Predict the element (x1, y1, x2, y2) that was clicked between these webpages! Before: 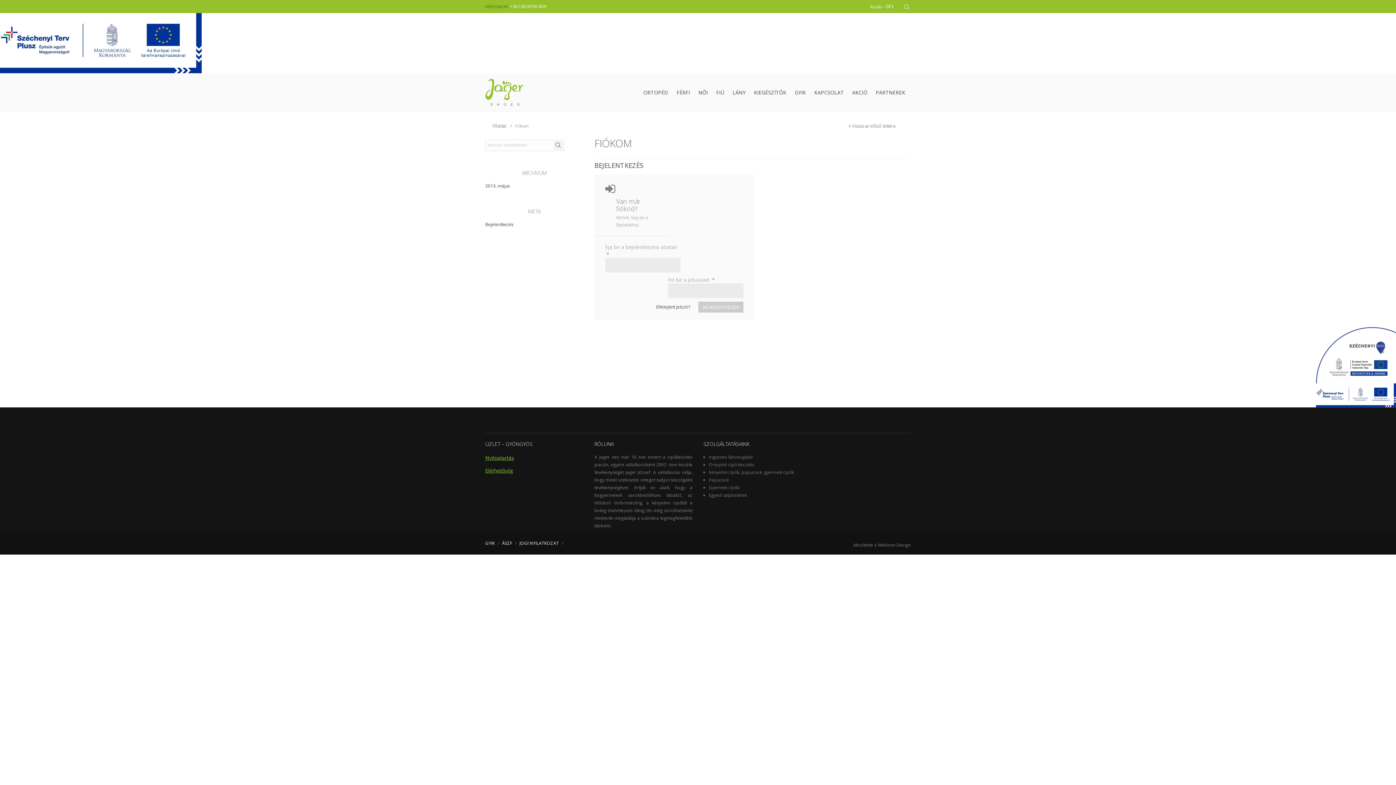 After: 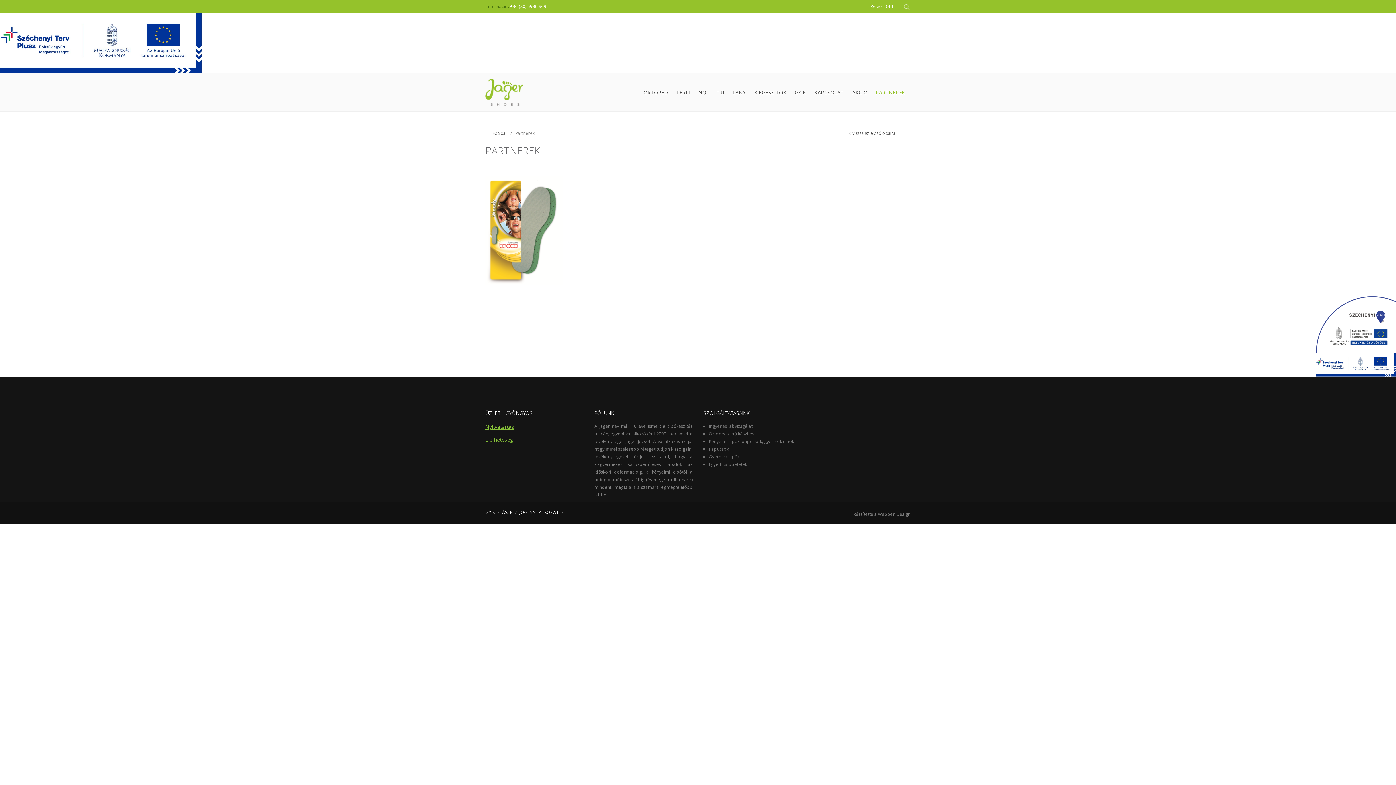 Action: label: PARTNEREK bbox: (872, 81, 909, 103)